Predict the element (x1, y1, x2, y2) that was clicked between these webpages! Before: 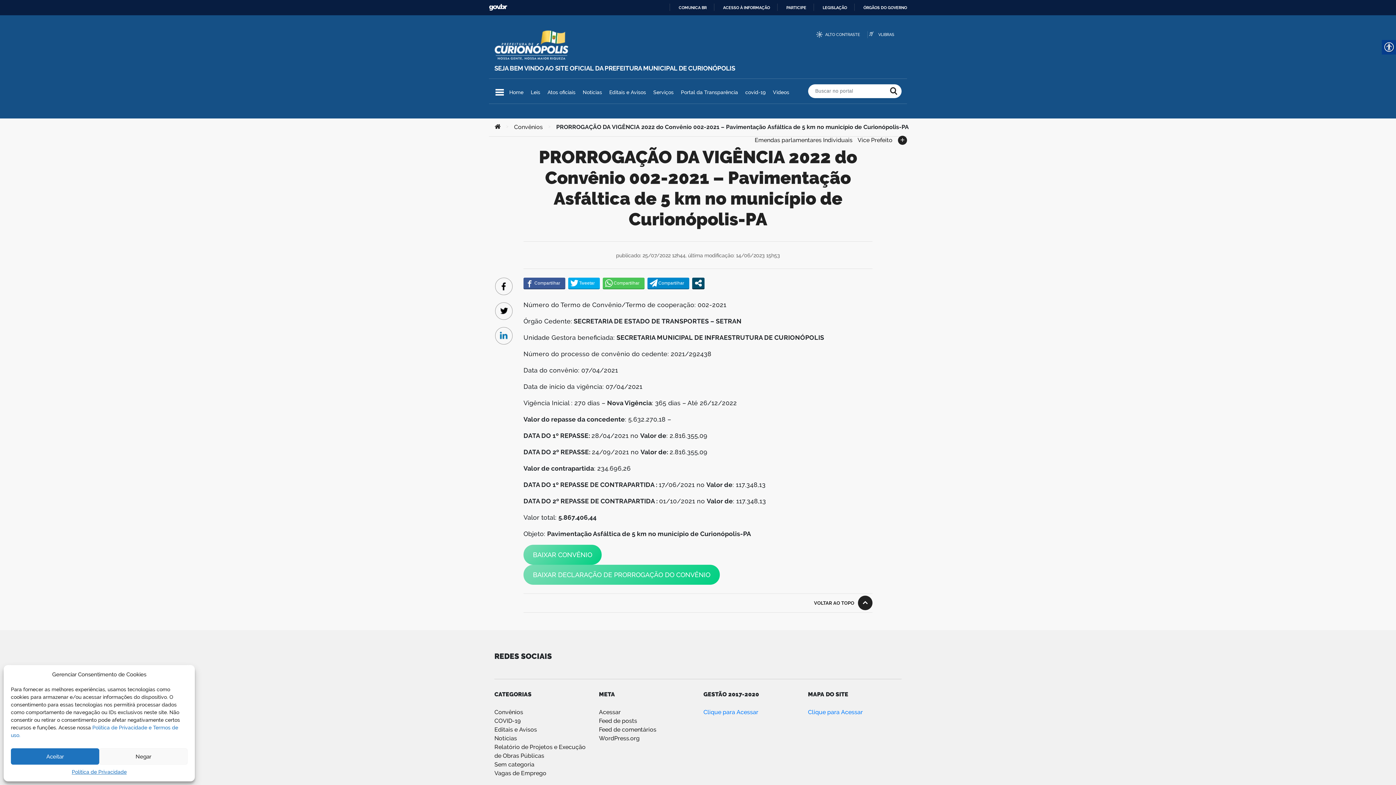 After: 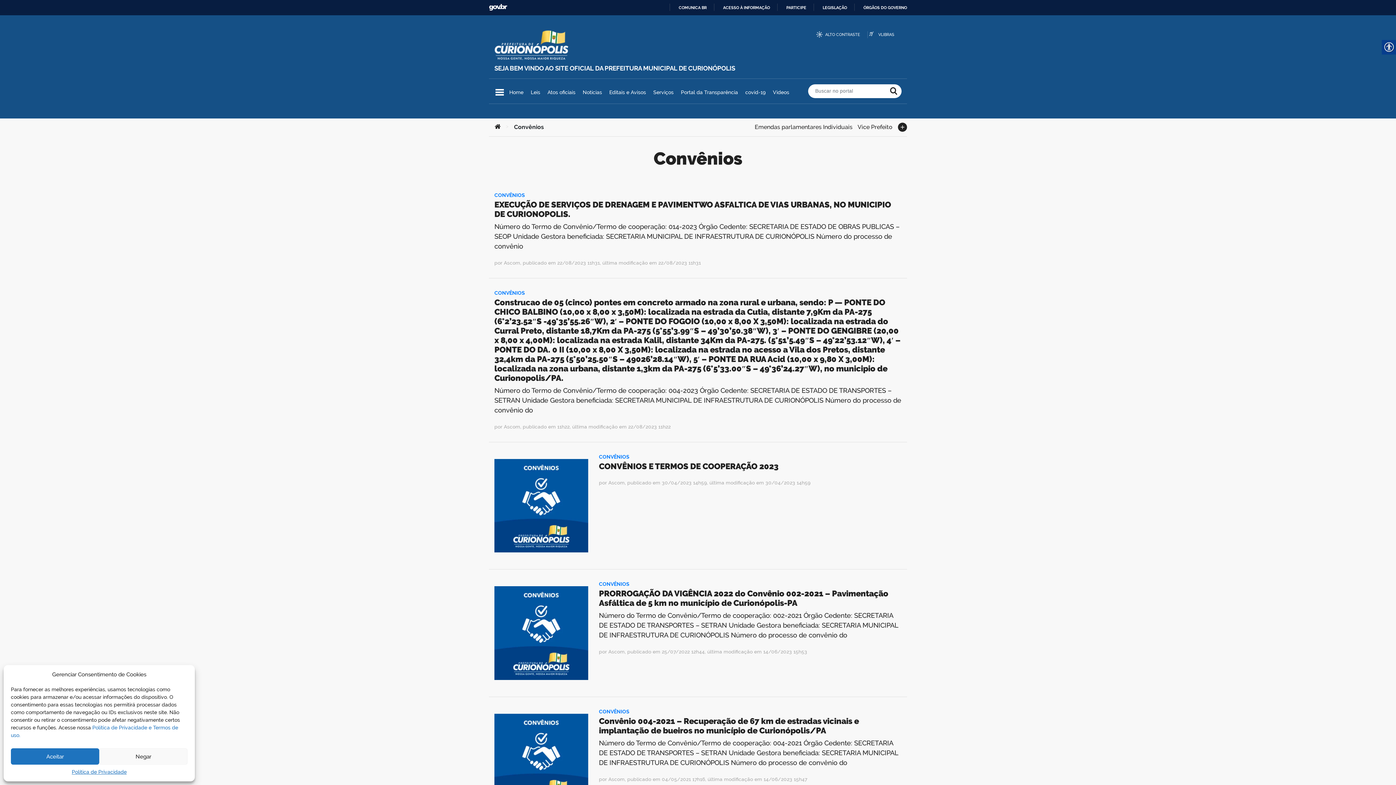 Action: bbox: (514, 123, 542, 130) label: Convênios